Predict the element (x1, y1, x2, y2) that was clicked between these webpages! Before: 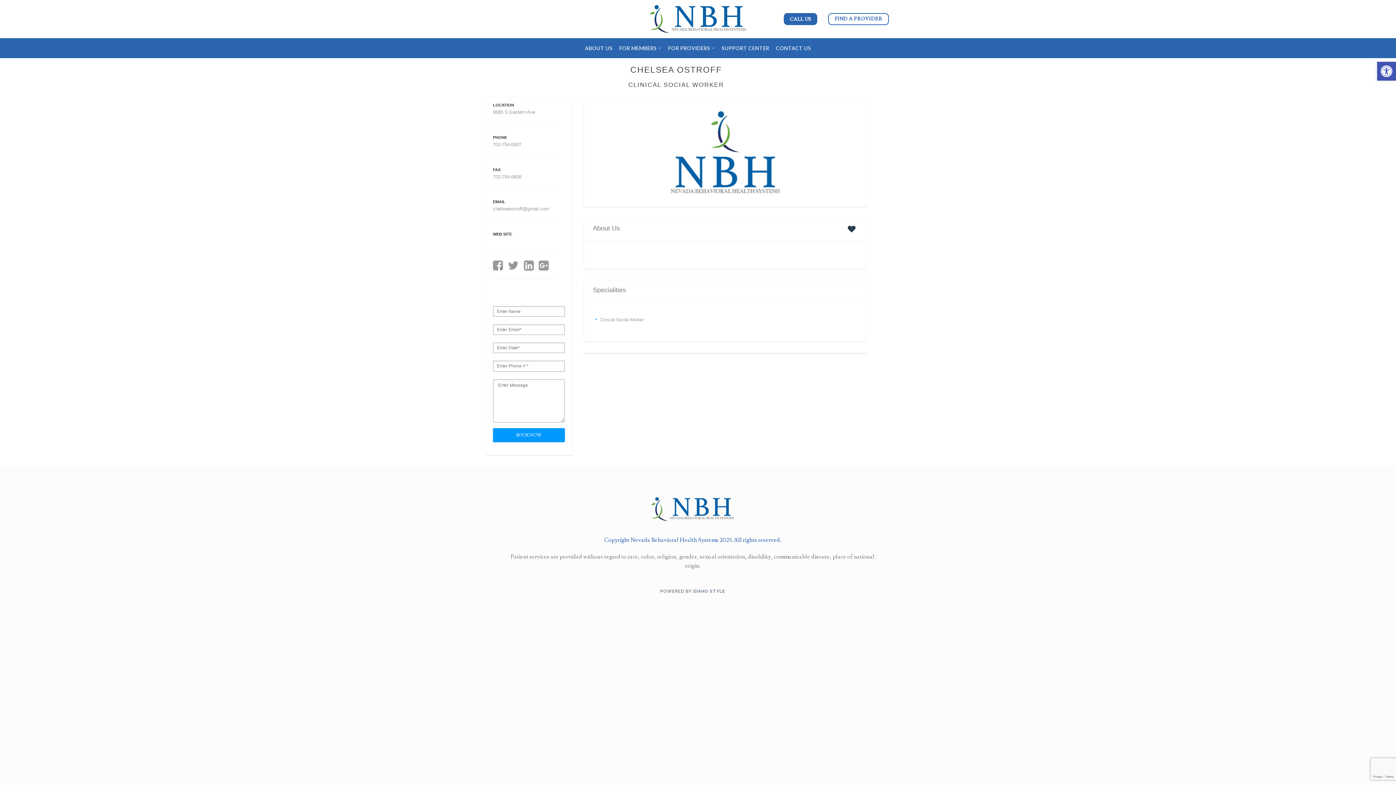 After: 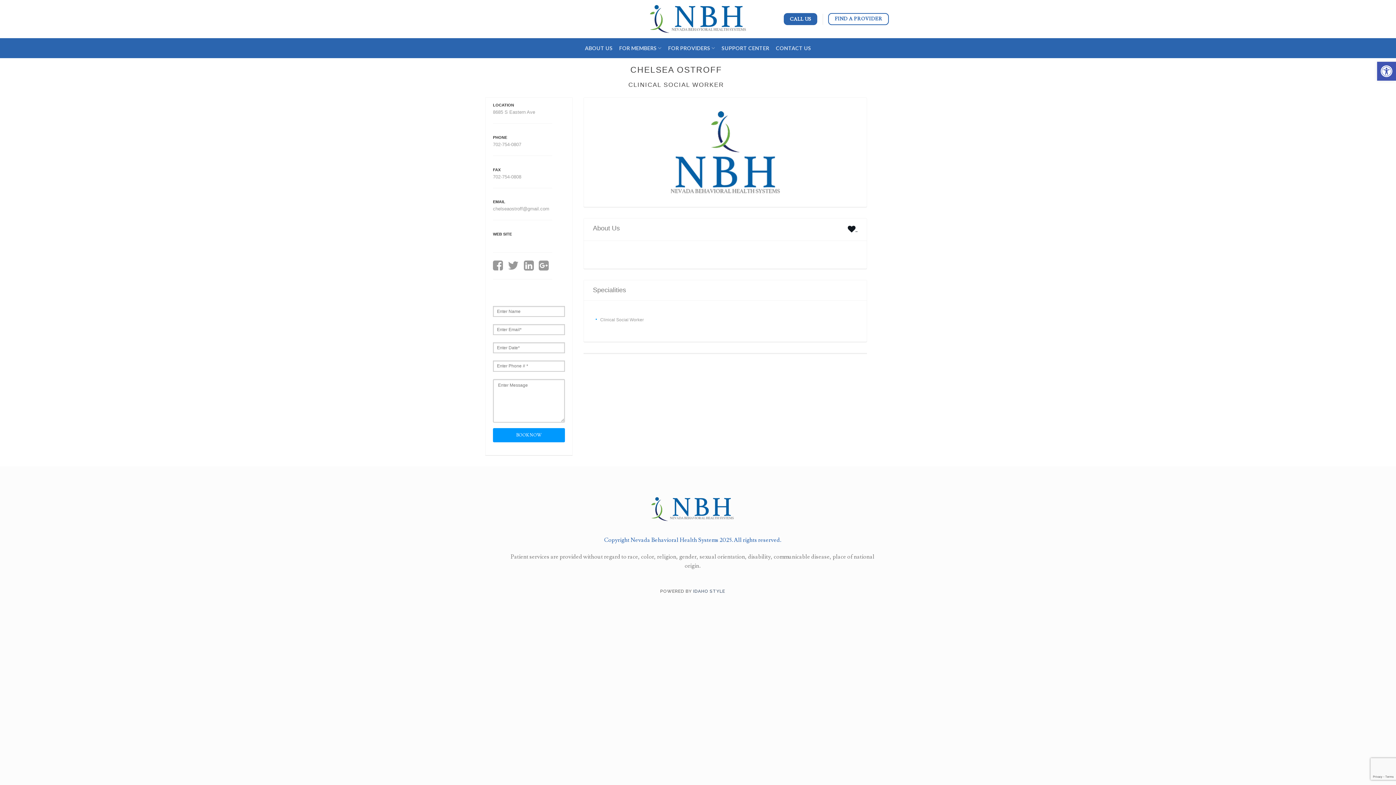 Action: bbox: (848, 225, 857, 233) label:   